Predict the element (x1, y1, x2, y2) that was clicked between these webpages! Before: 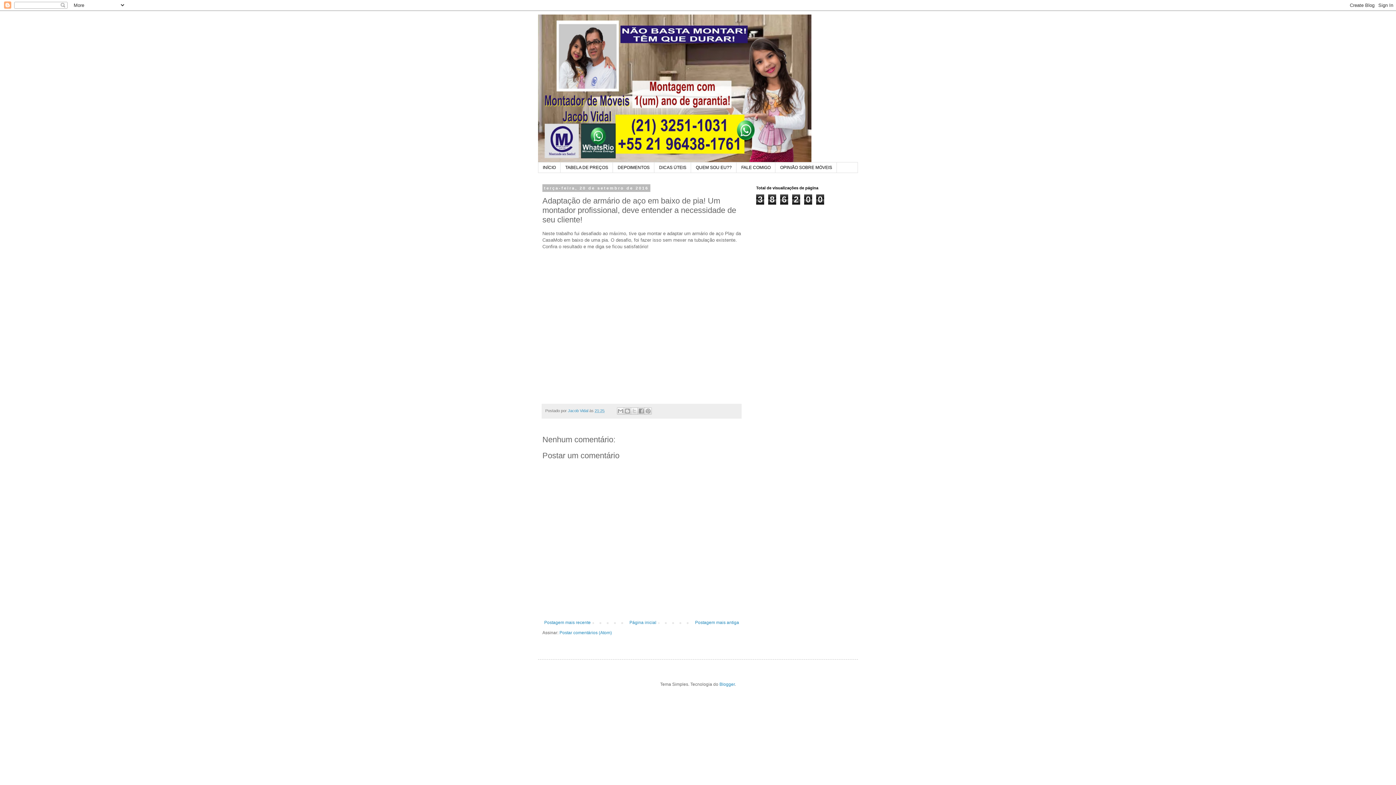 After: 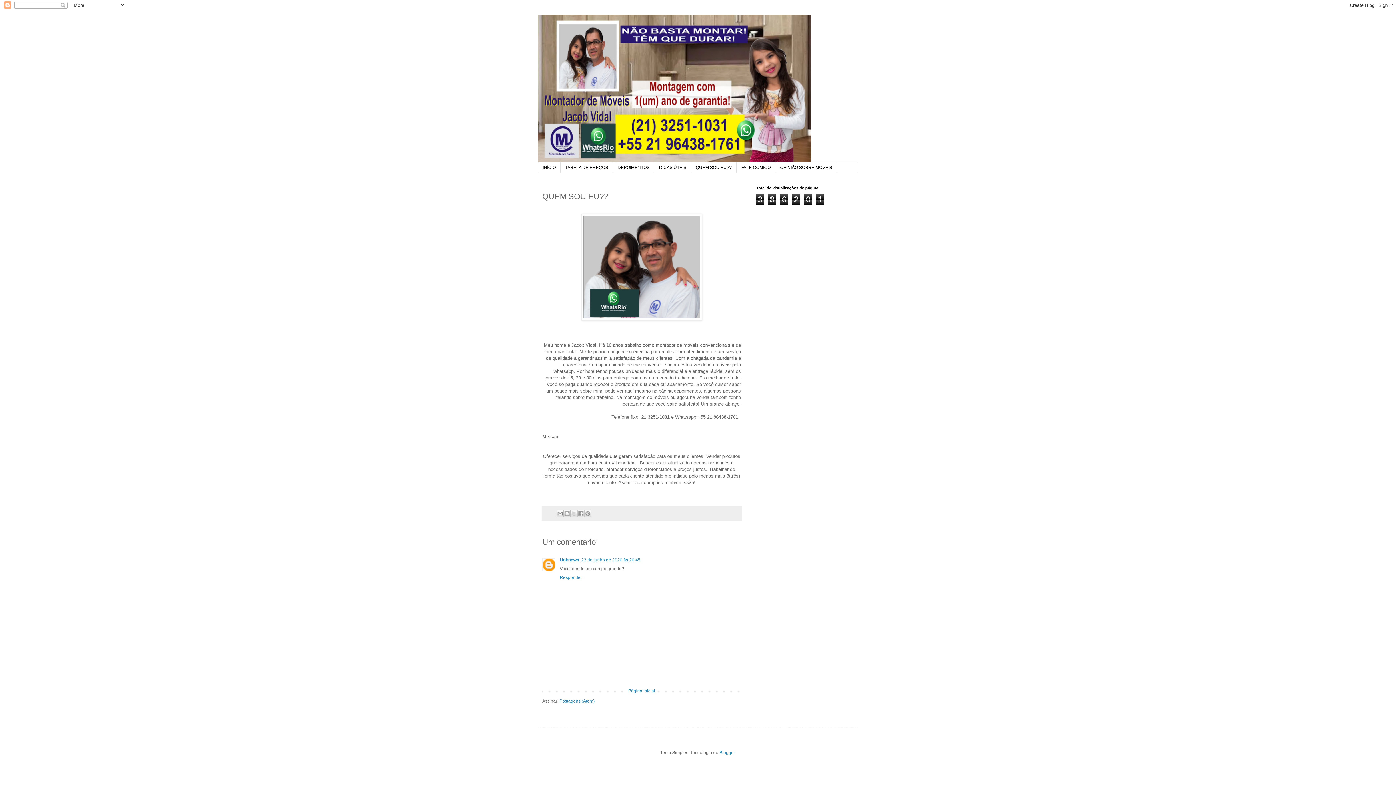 Action: bbox: (691, 162, 736, 172) label: QUEM SOU EU??